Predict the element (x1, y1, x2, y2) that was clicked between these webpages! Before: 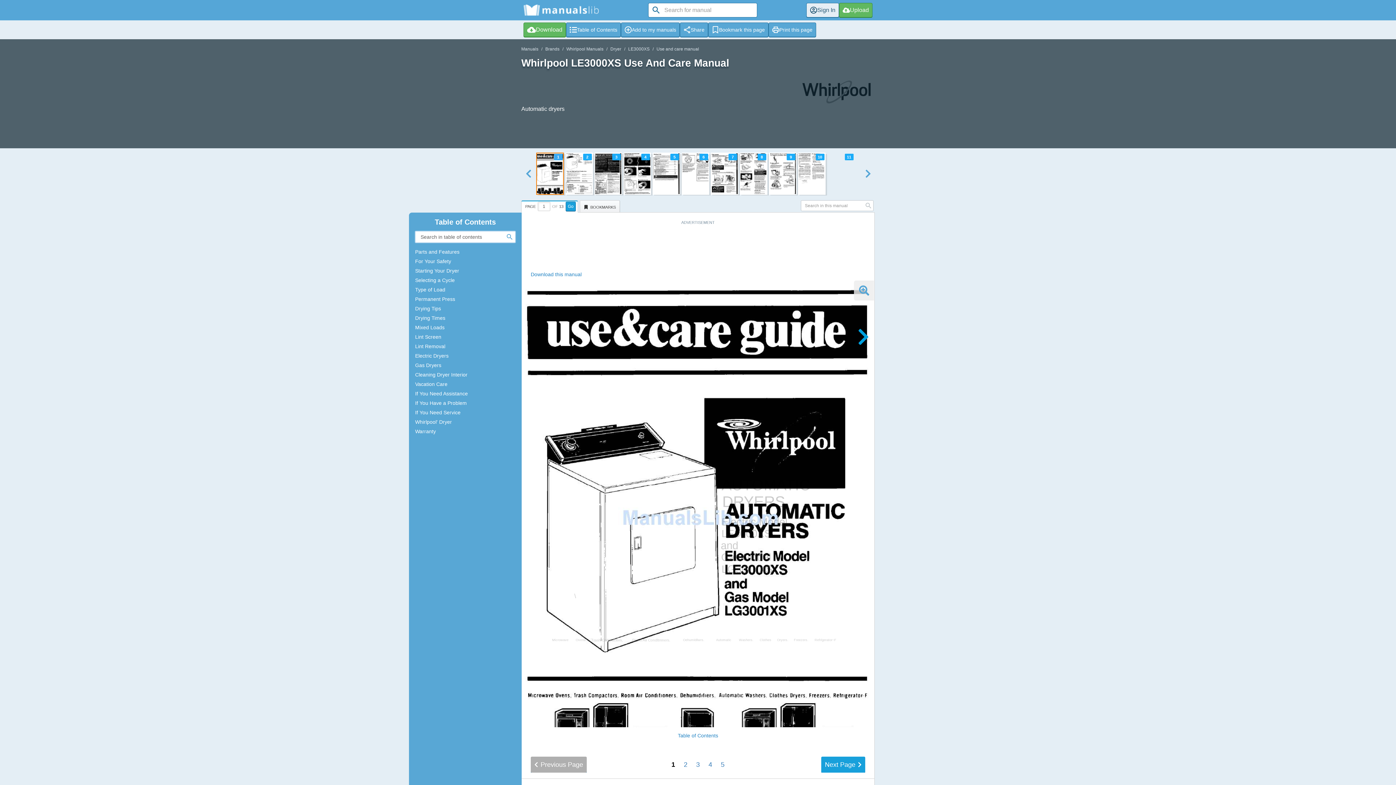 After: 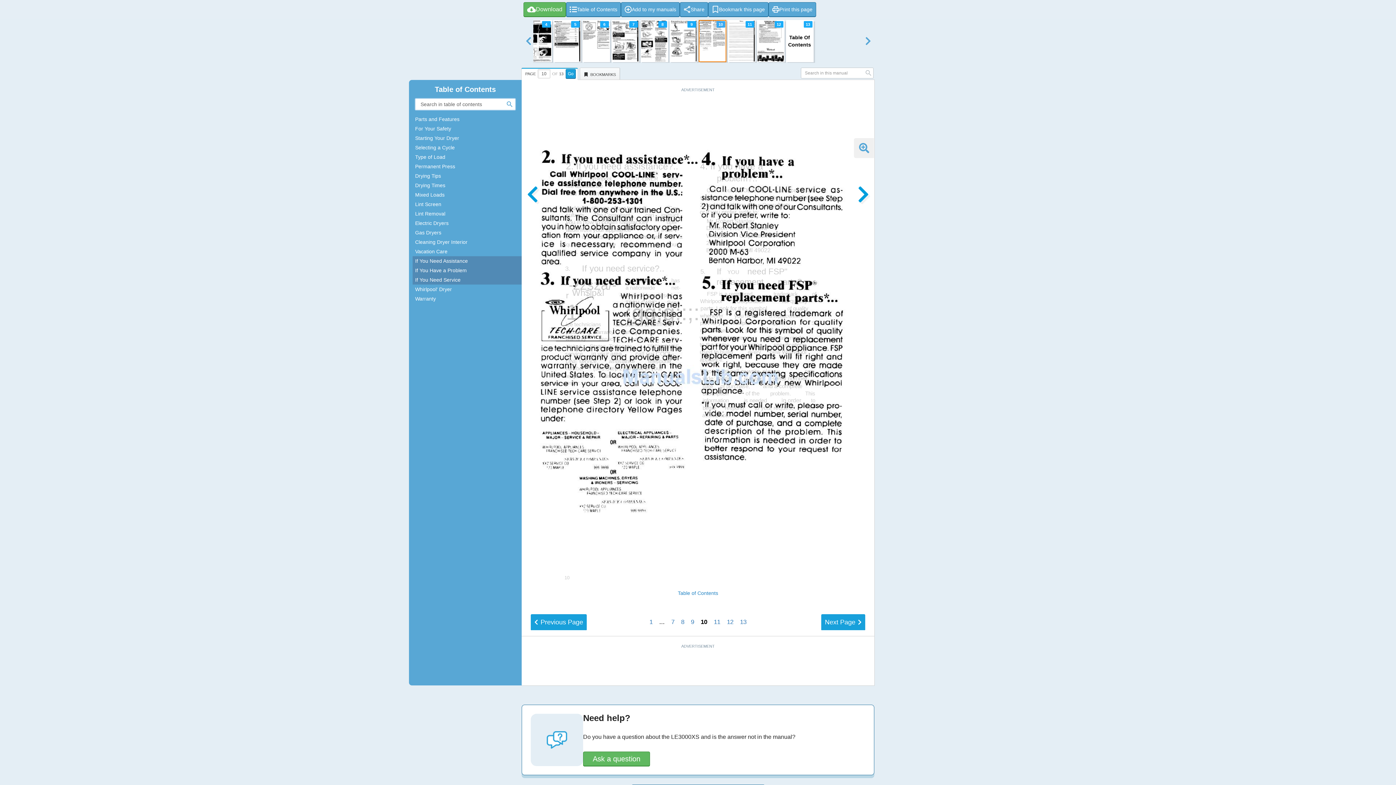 Action: bbox: (415, 391, 516, 396) label: If You Need Assistance